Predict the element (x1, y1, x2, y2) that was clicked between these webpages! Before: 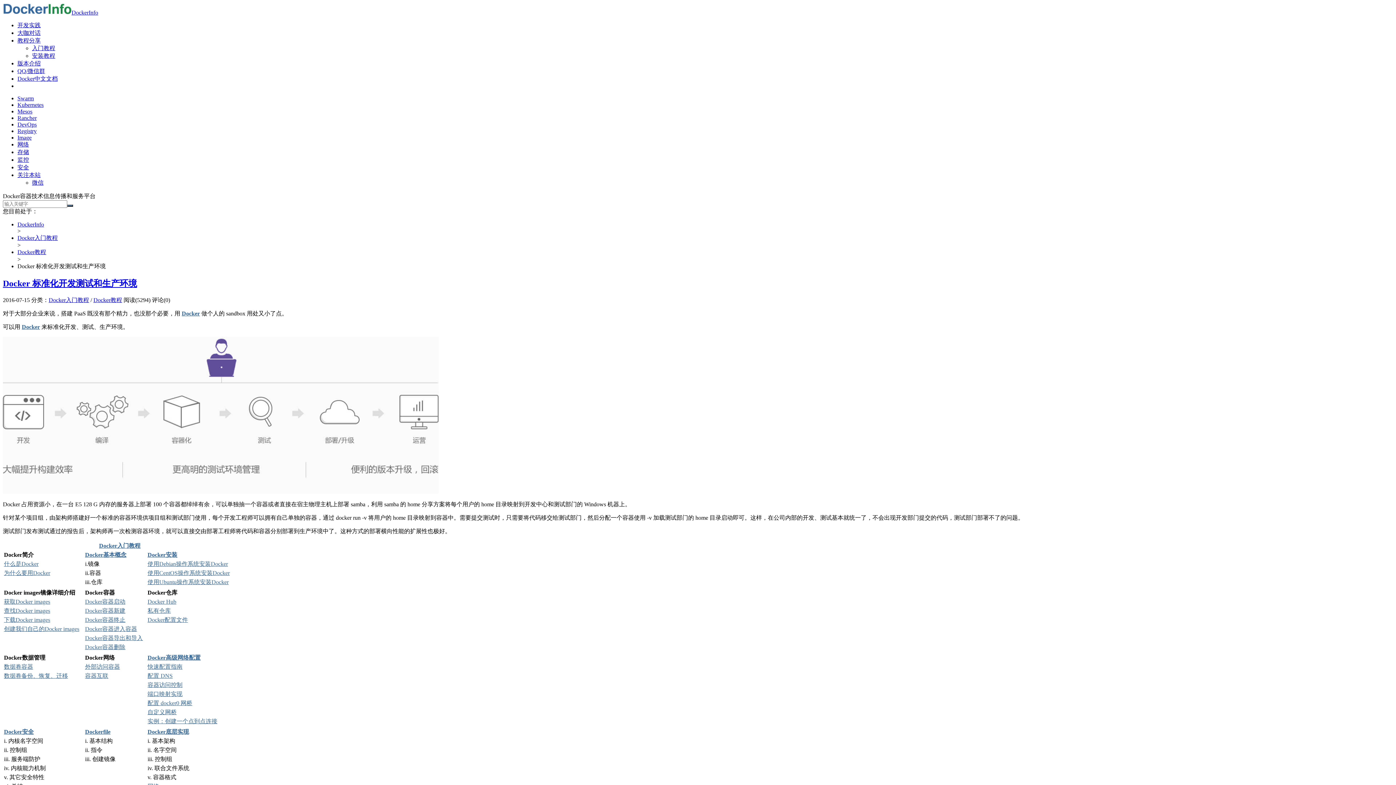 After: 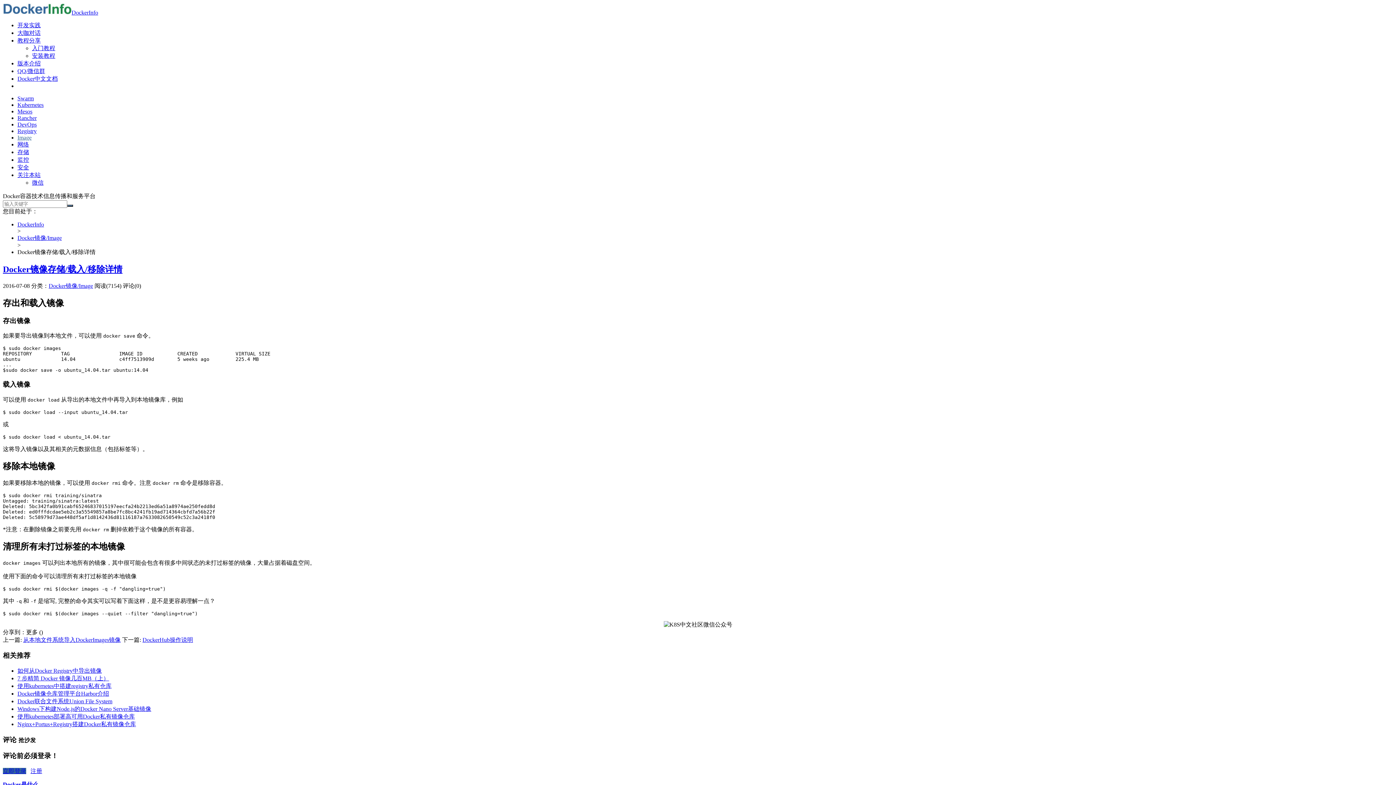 Action: bbox: (4, 617, 50, 623) label: 下载Docker images